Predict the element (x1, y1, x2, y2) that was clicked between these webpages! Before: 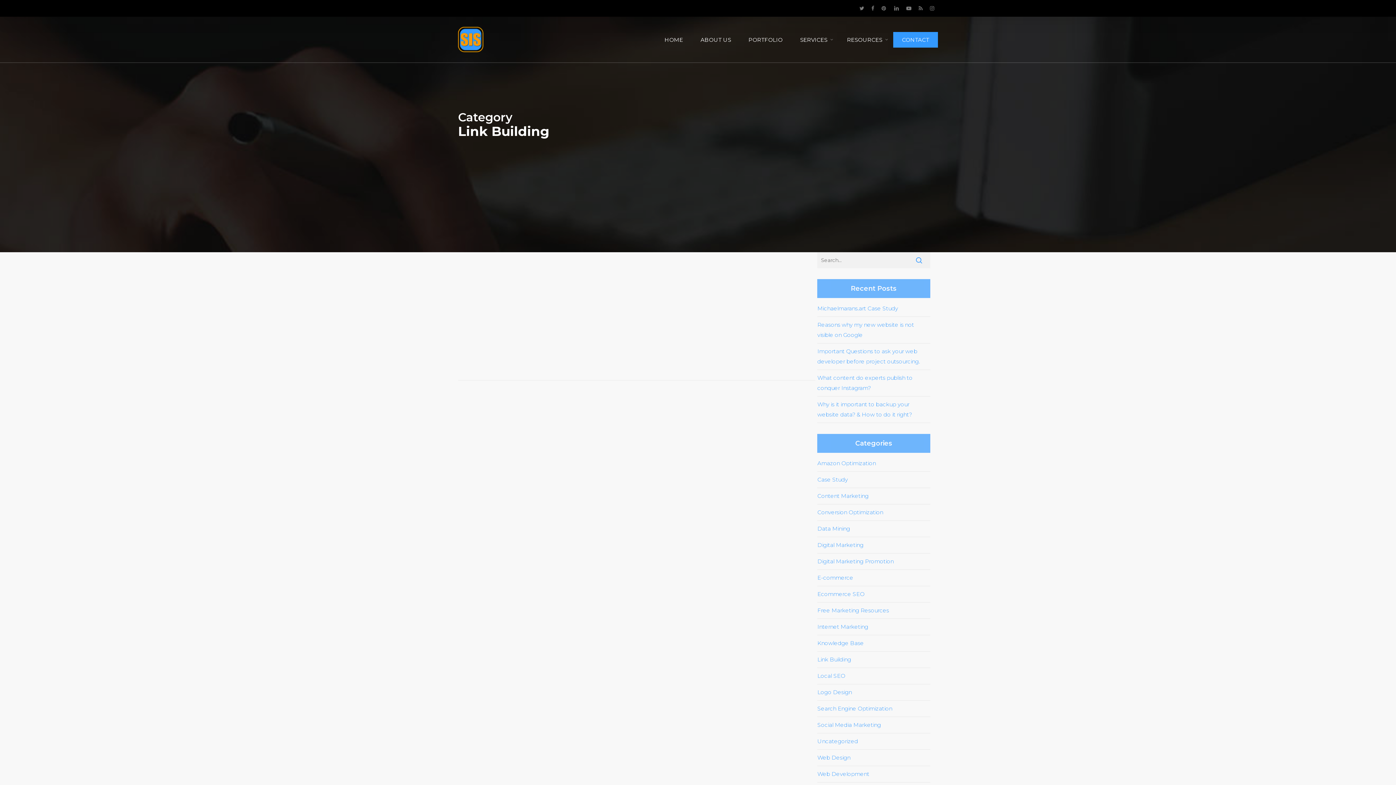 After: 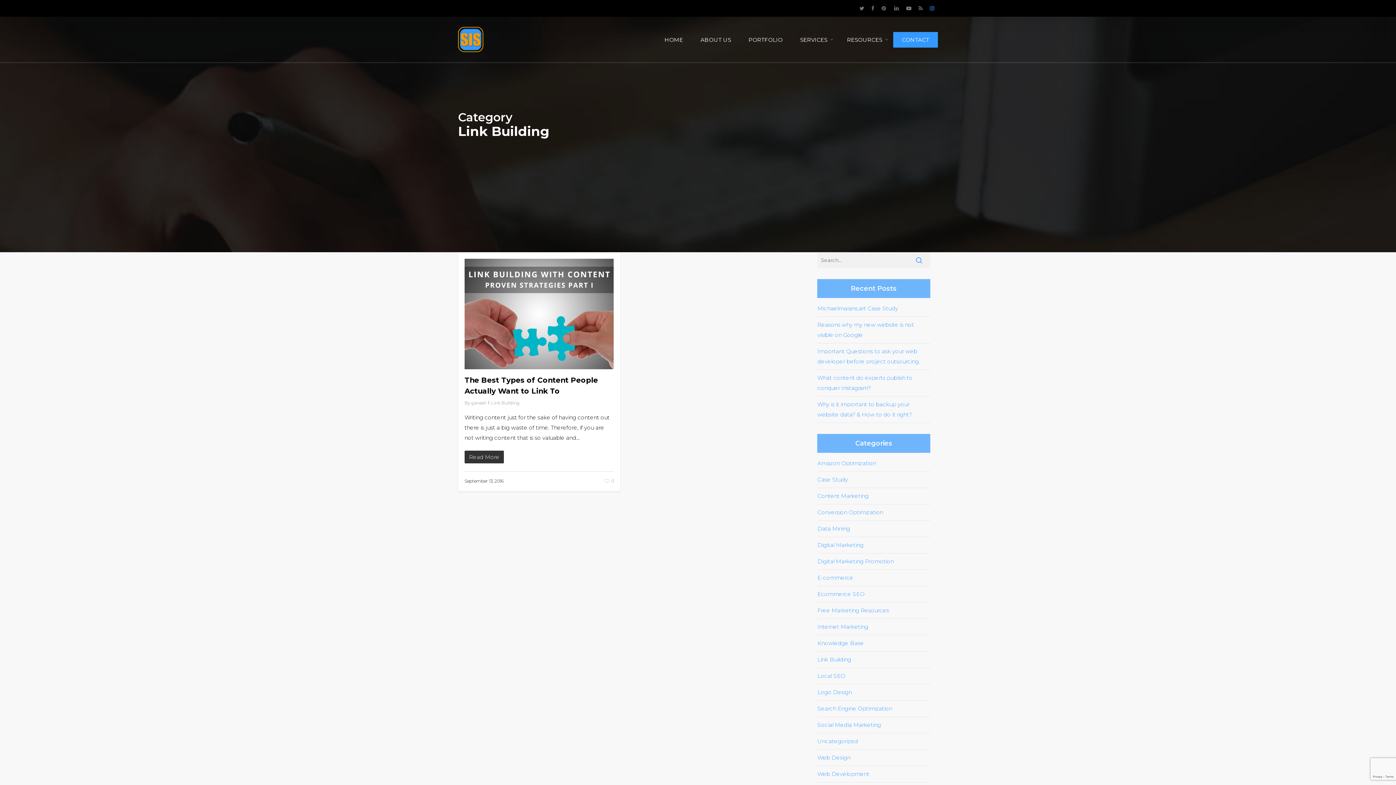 Action: bbox: (926, 0, 938, 16) label: instagram